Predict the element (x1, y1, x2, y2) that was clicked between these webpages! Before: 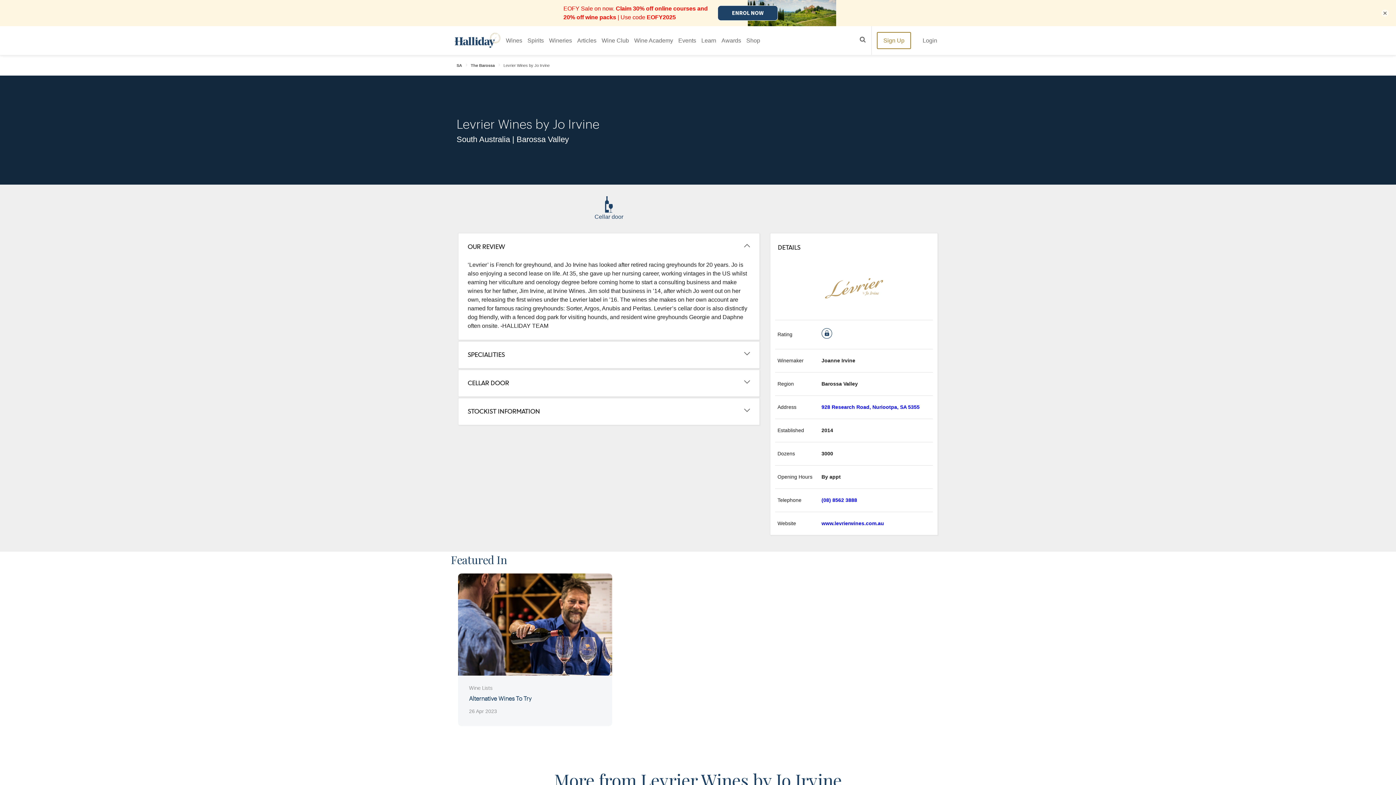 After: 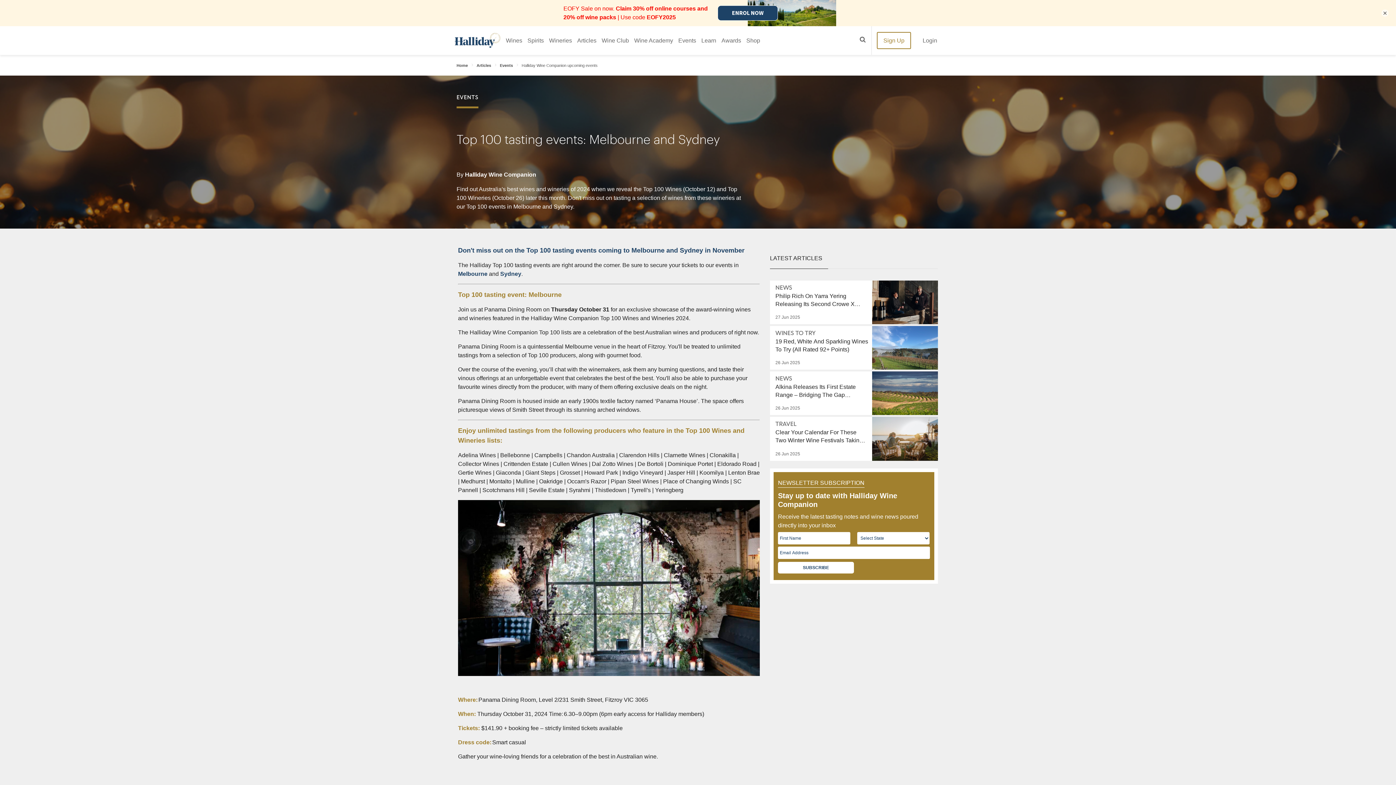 Action: label: Events bbox: (675, 26, 698, 54)